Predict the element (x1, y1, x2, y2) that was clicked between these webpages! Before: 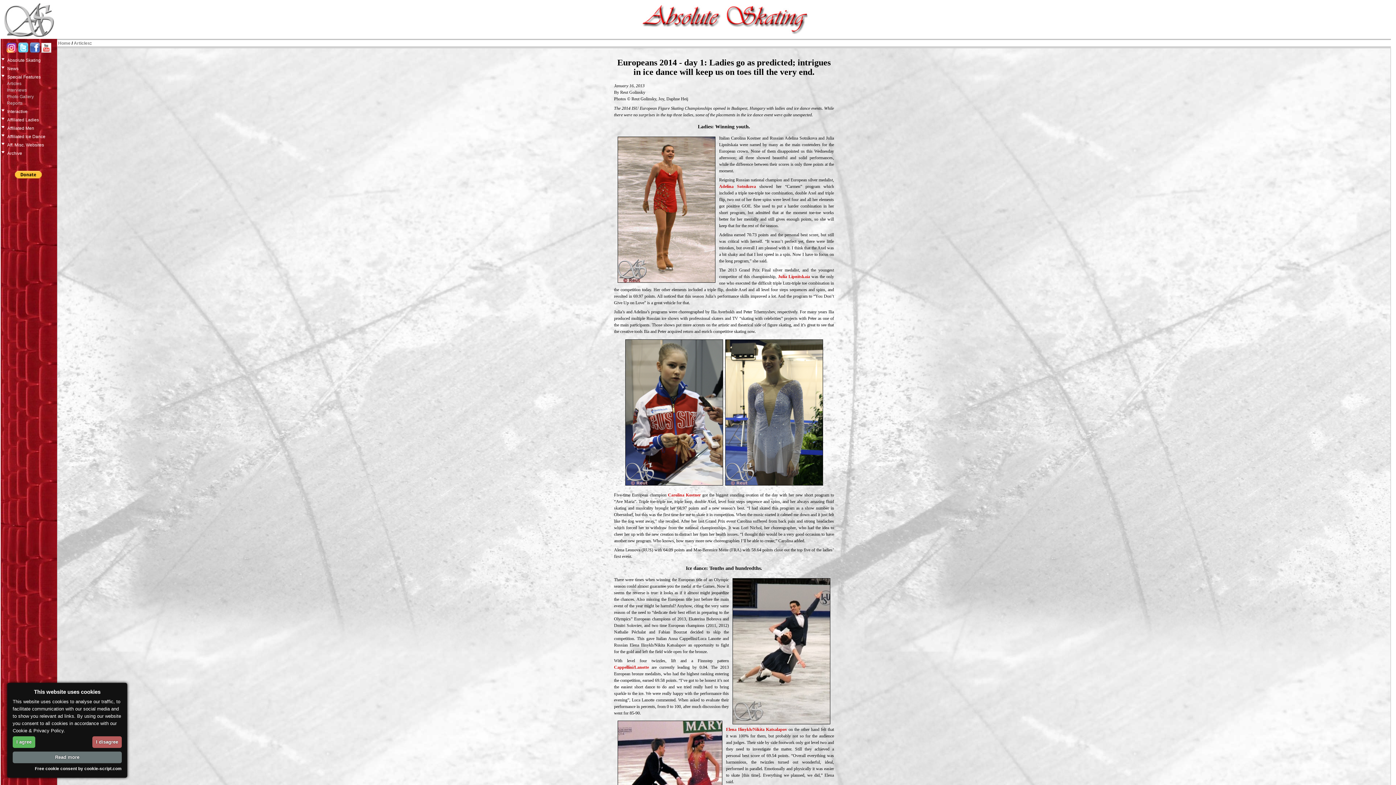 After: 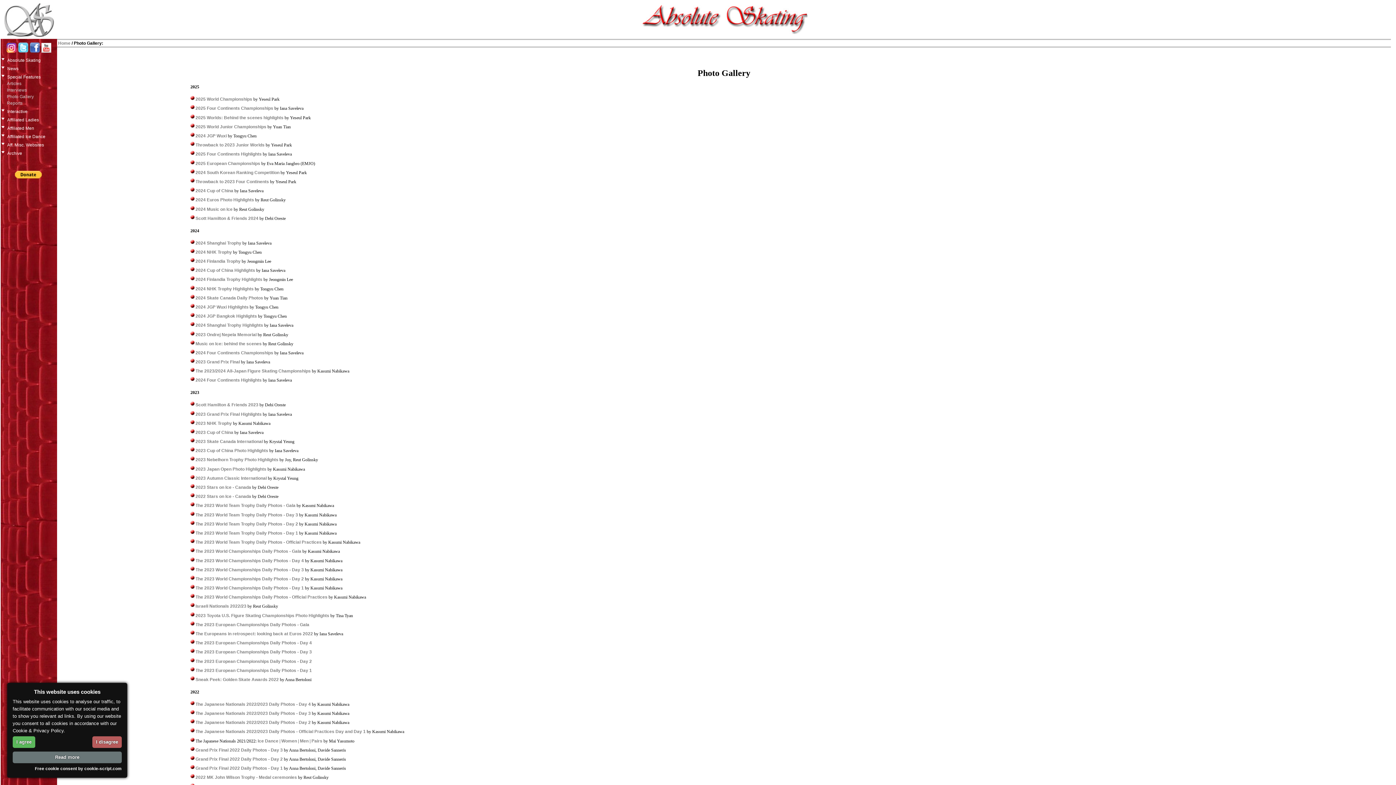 Action: bbox: (6, 93, 57, 100) label: Photo Gallery